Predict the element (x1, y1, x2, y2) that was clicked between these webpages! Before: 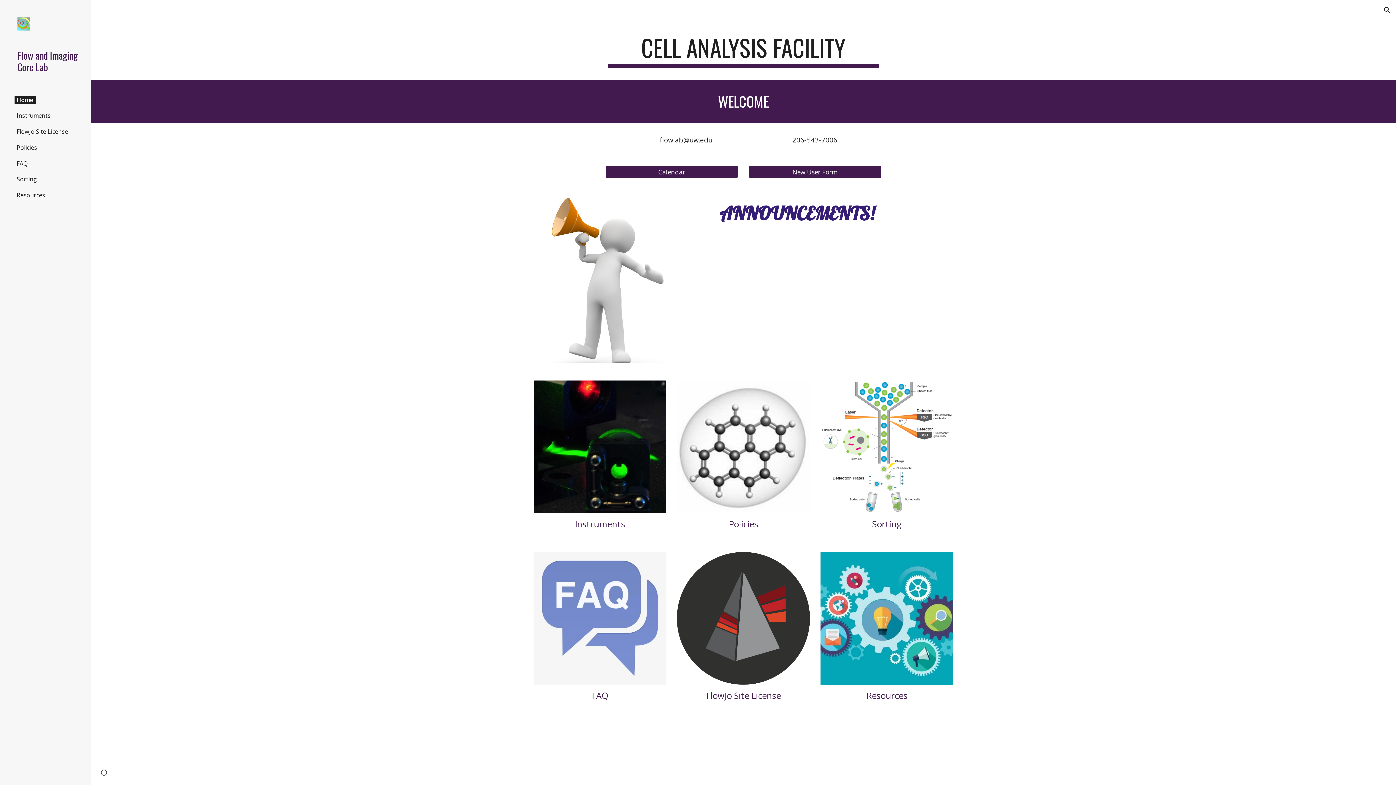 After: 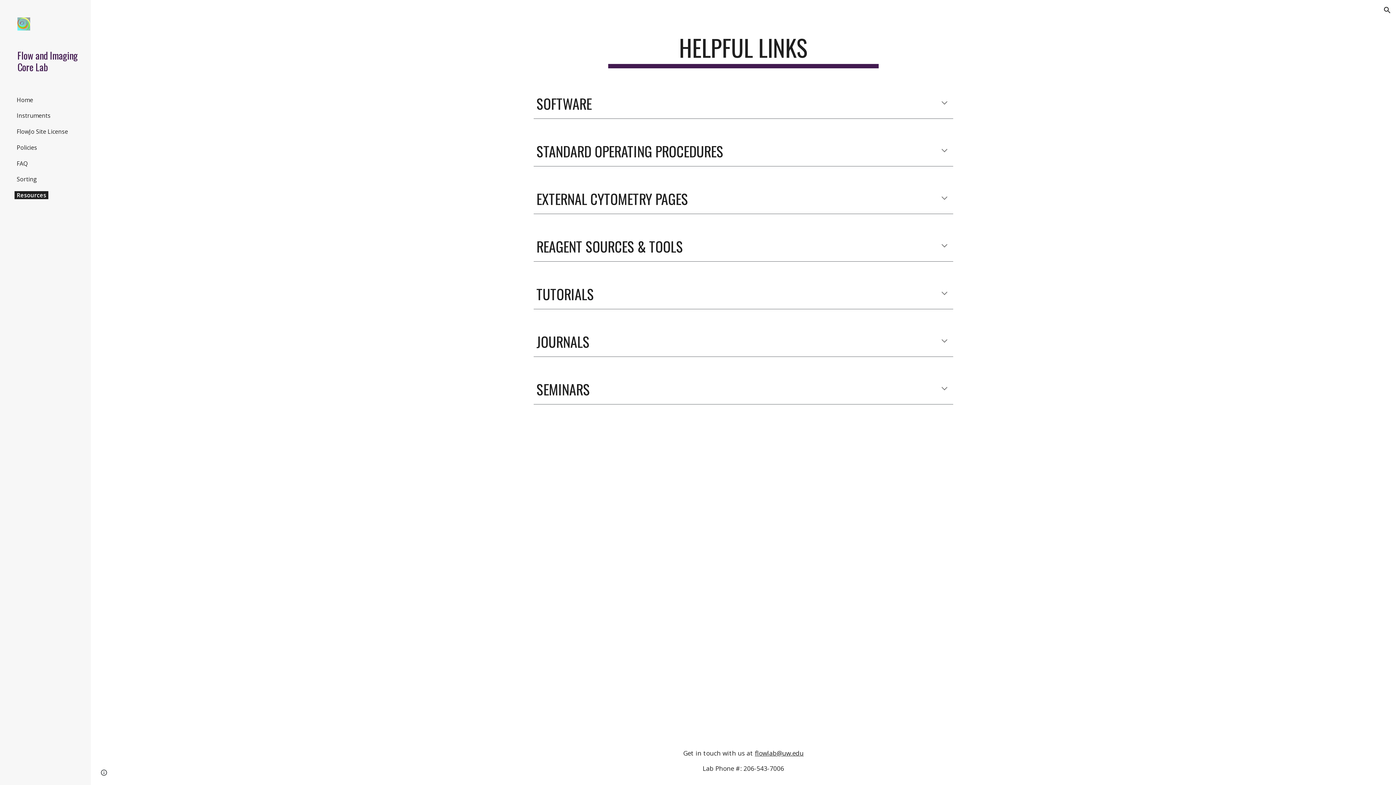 Action: bbox: (820, 552, 953, 685)